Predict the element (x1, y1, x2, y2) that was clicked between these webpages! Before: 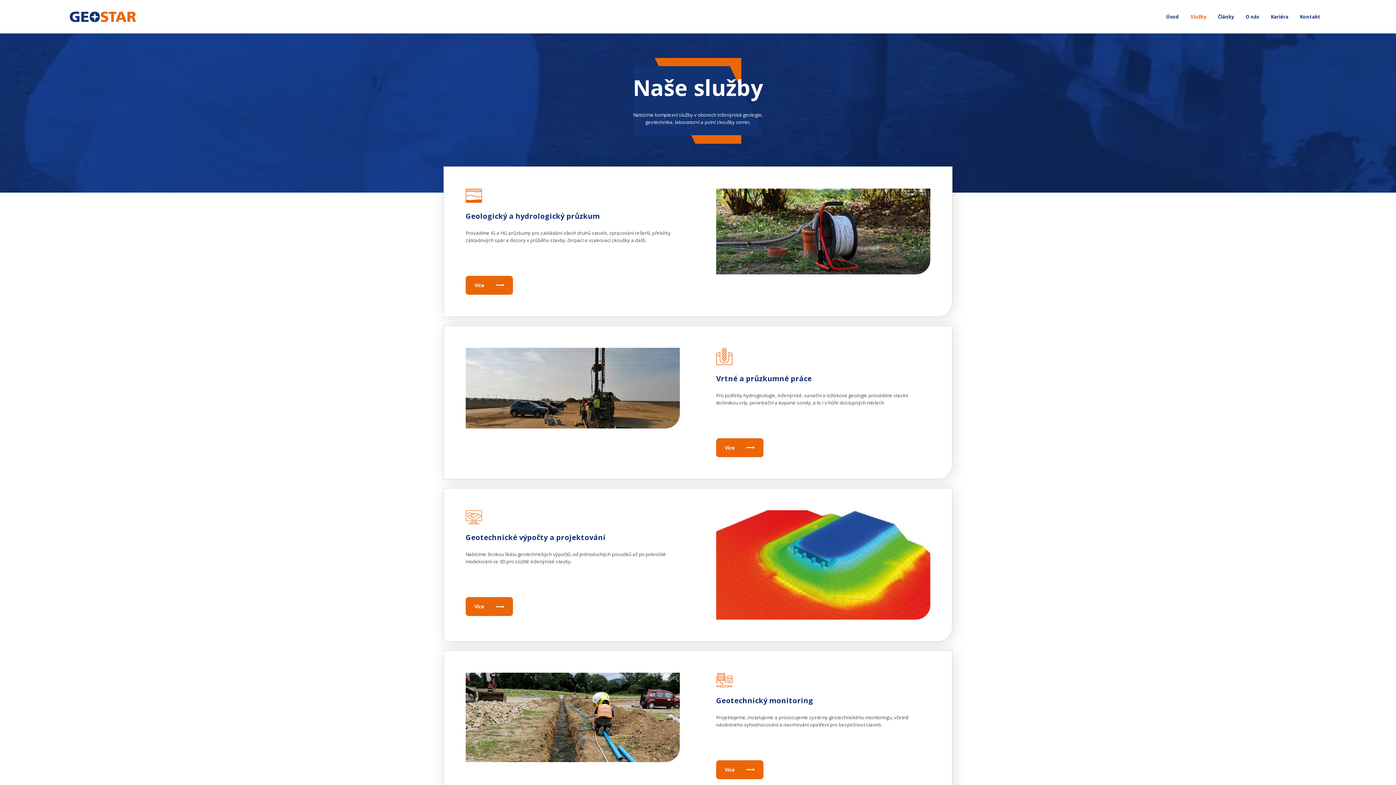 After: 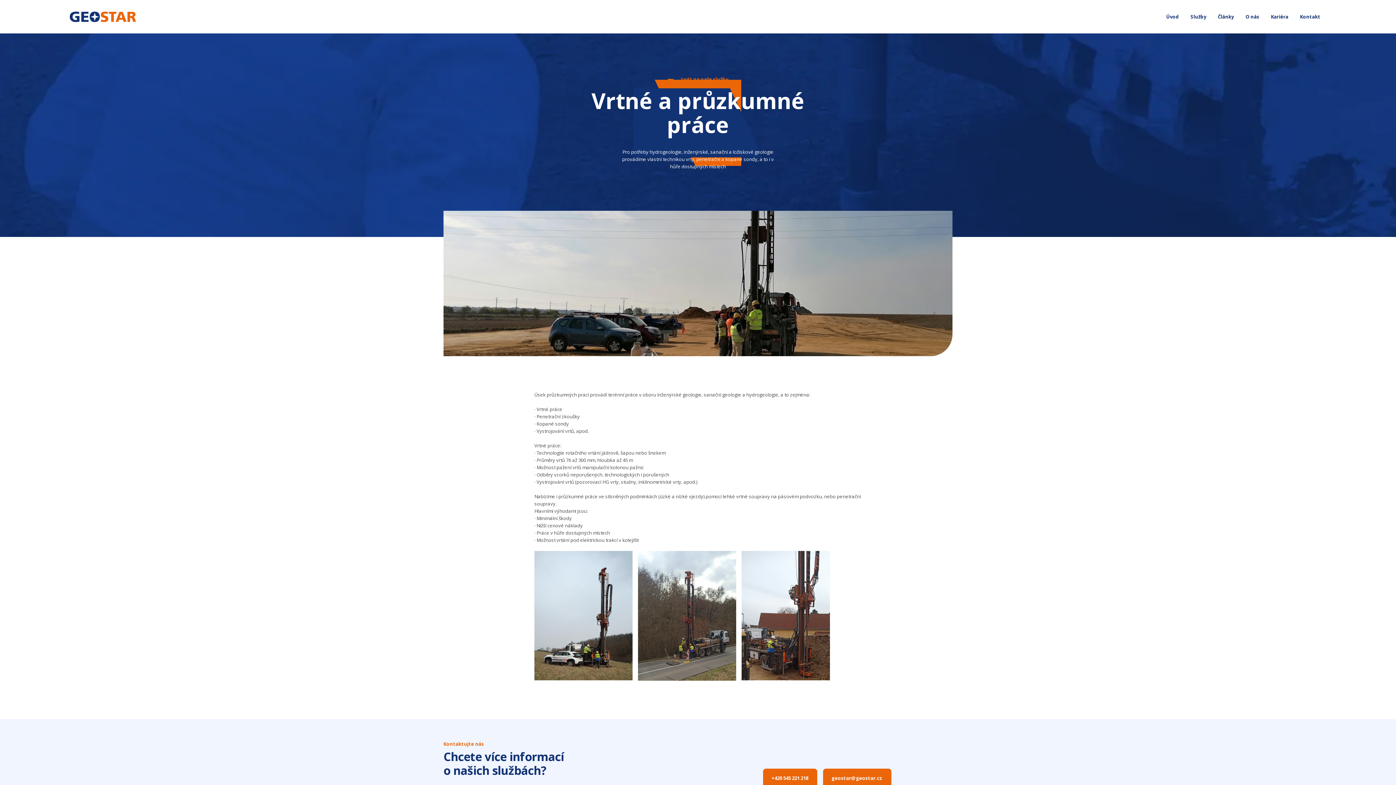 Action: label: Více bbox: (716, 438, 763, 457)